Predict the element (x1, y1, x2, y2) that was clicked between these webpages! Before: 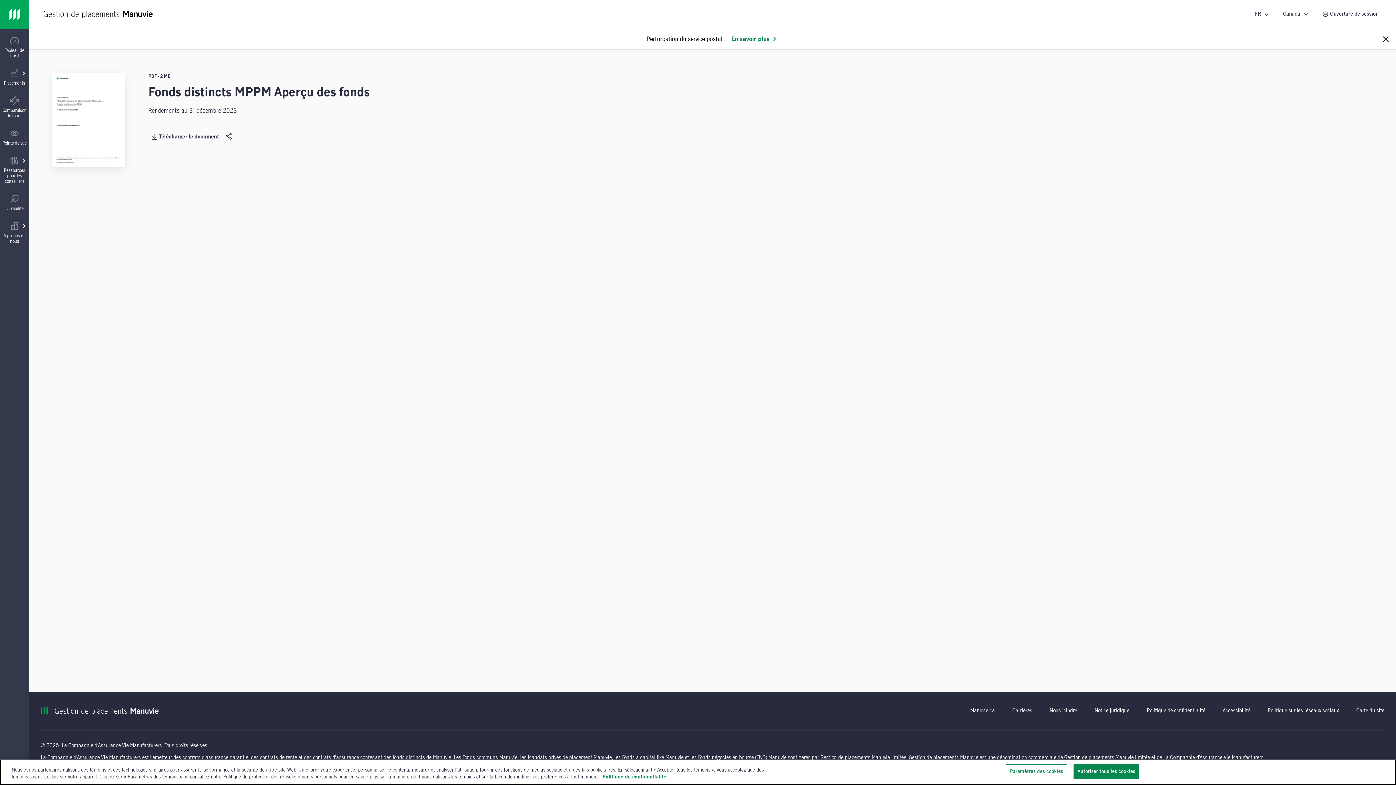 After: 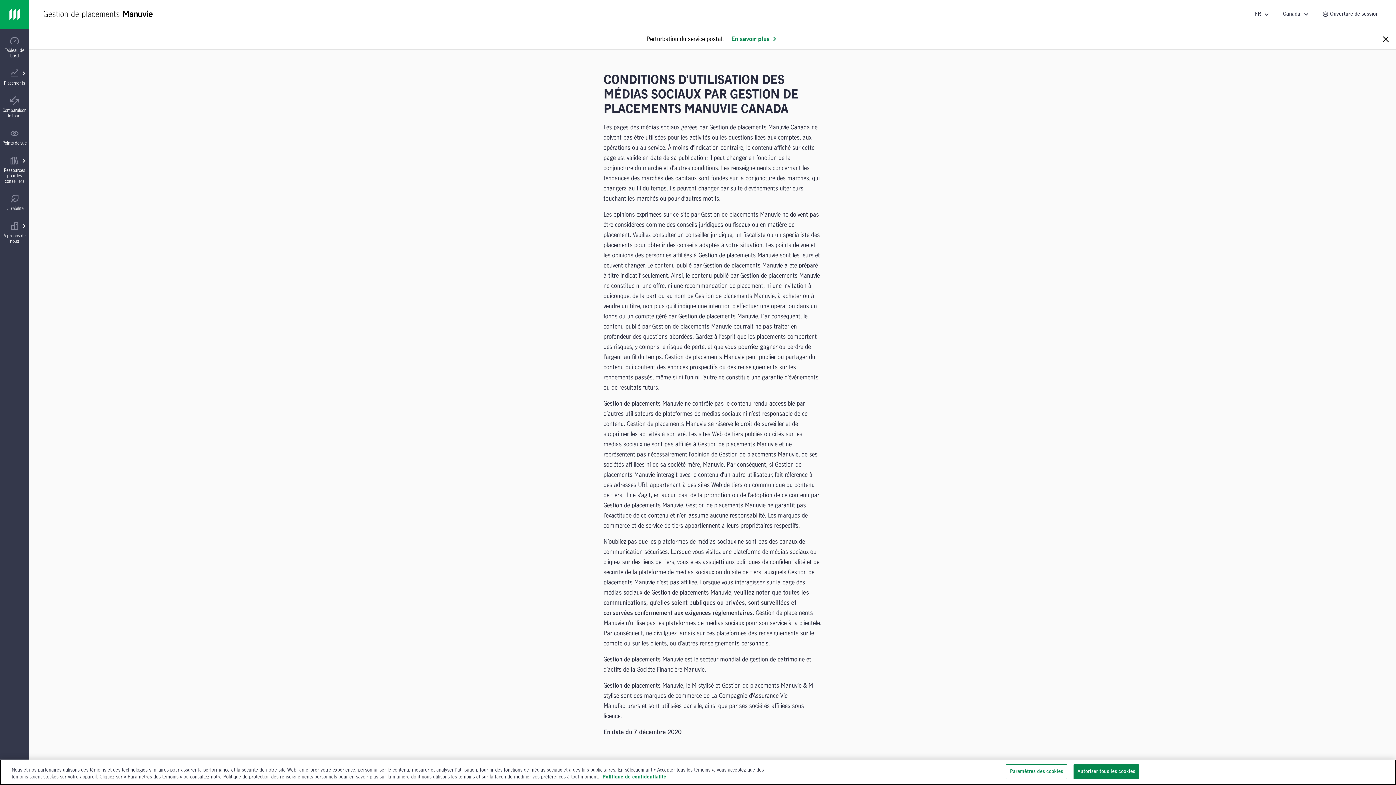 Action: bbox: (1267, 708, 1339, 713) label: Politique sur les réseaux sociaux